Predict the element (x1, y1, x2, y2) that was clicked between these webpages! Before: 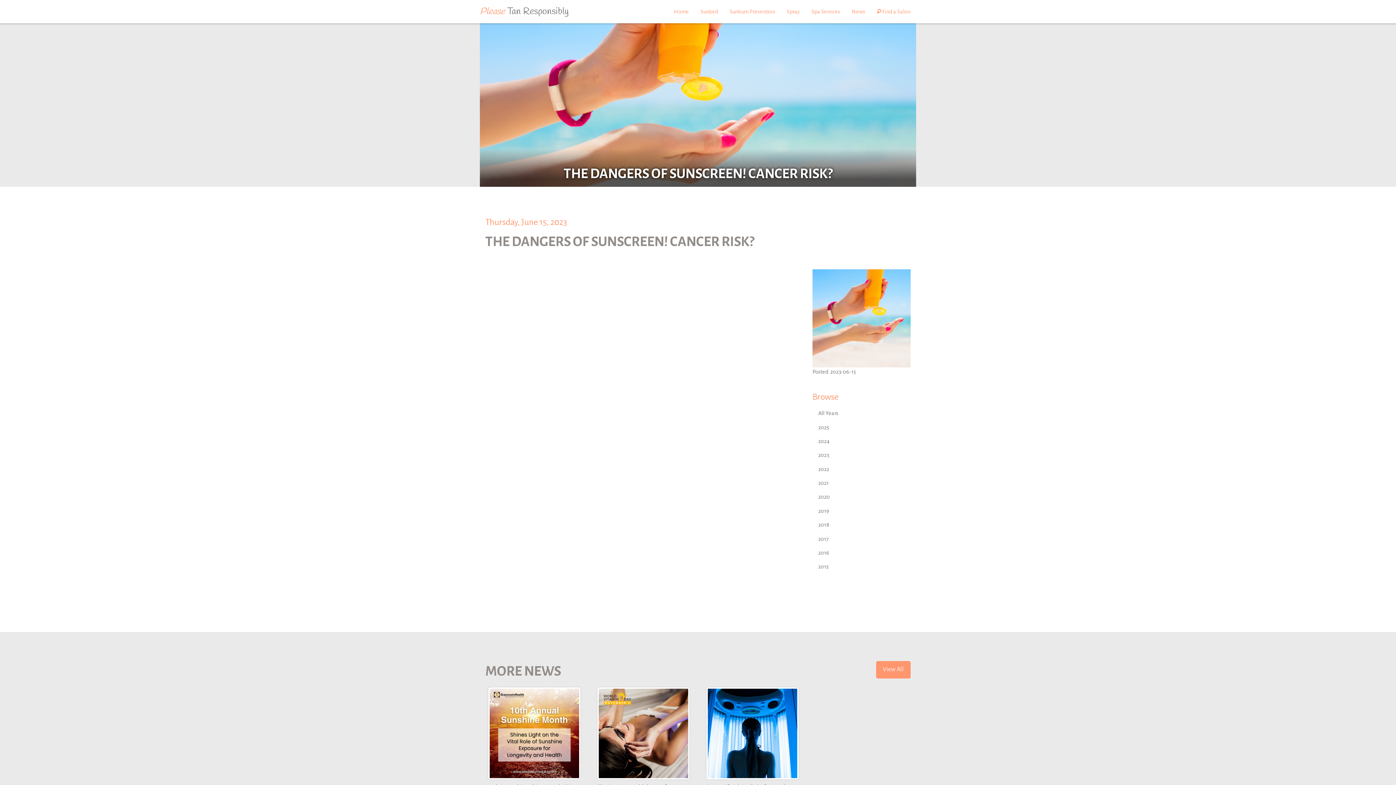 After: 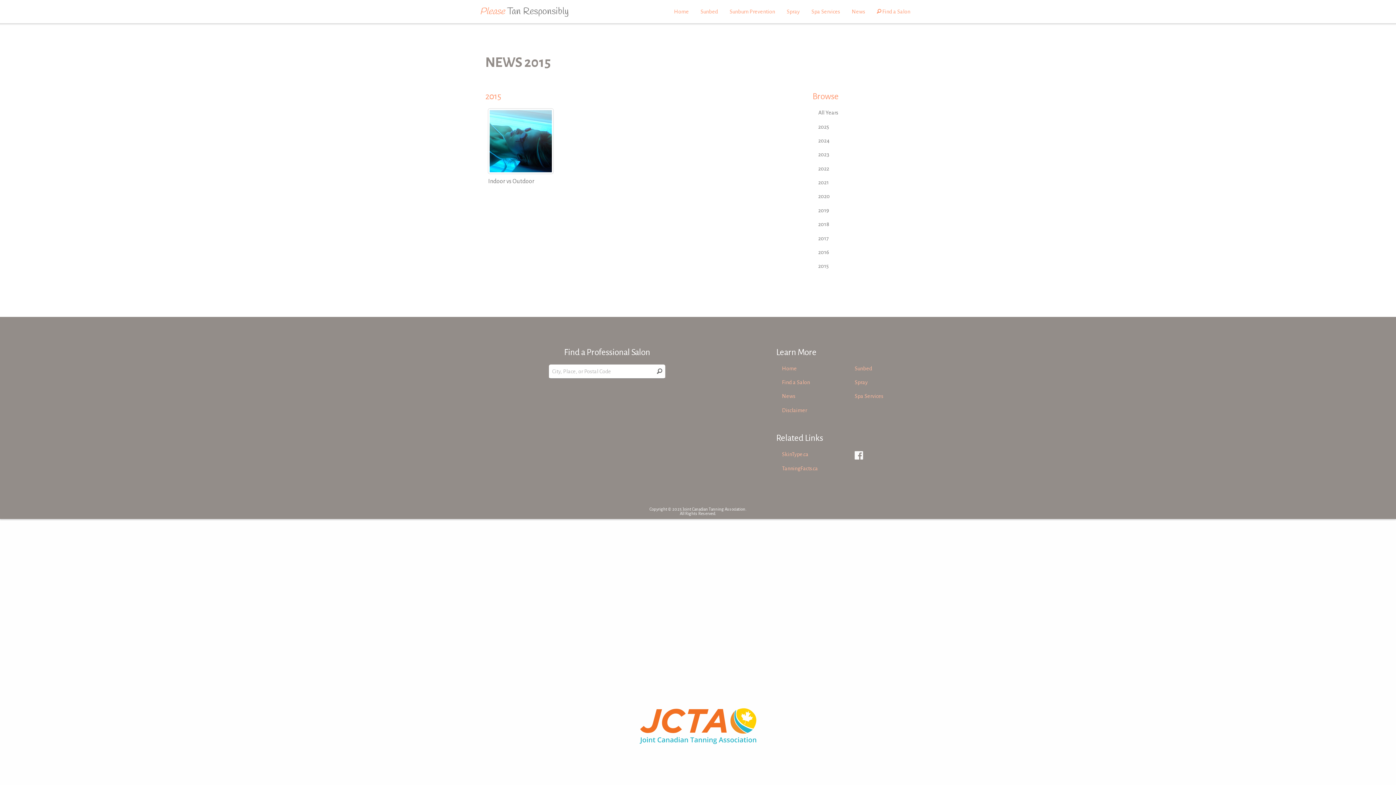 Action: label: 2015 bbox: (812, 560, 910, 574)